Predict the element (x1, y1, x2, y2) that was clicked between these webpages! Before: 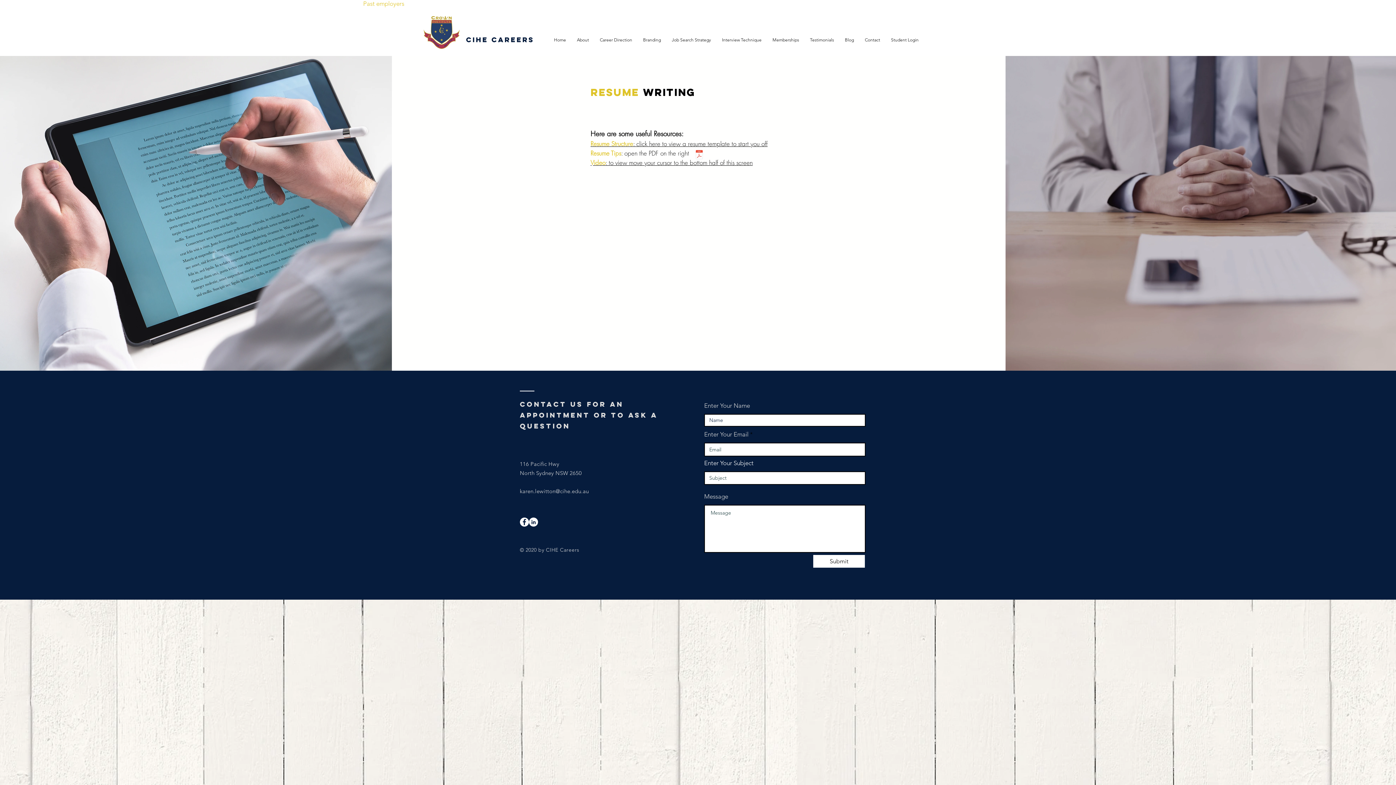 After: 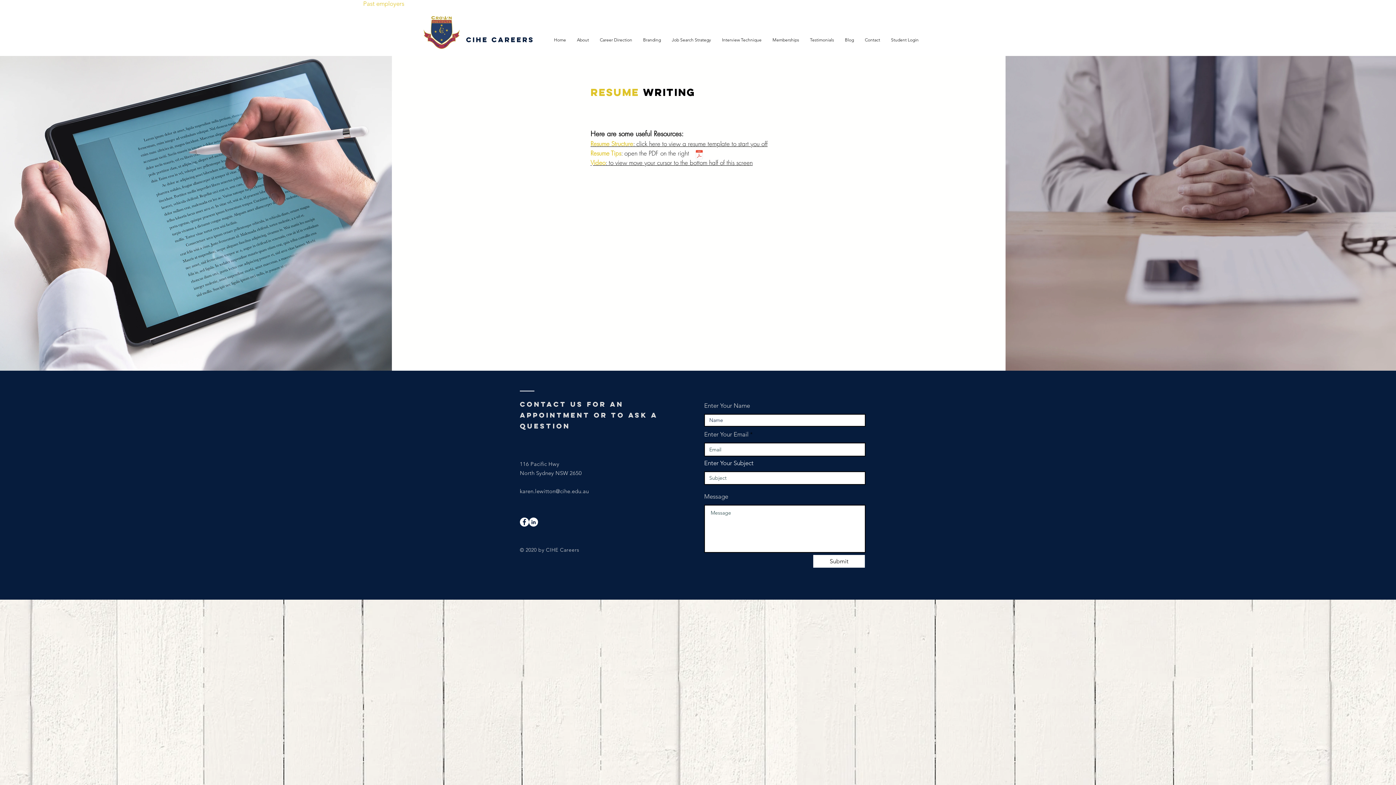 Action: bbox: (520, 488, 589, 494) label: karen.lewitton@cihe.edu.au